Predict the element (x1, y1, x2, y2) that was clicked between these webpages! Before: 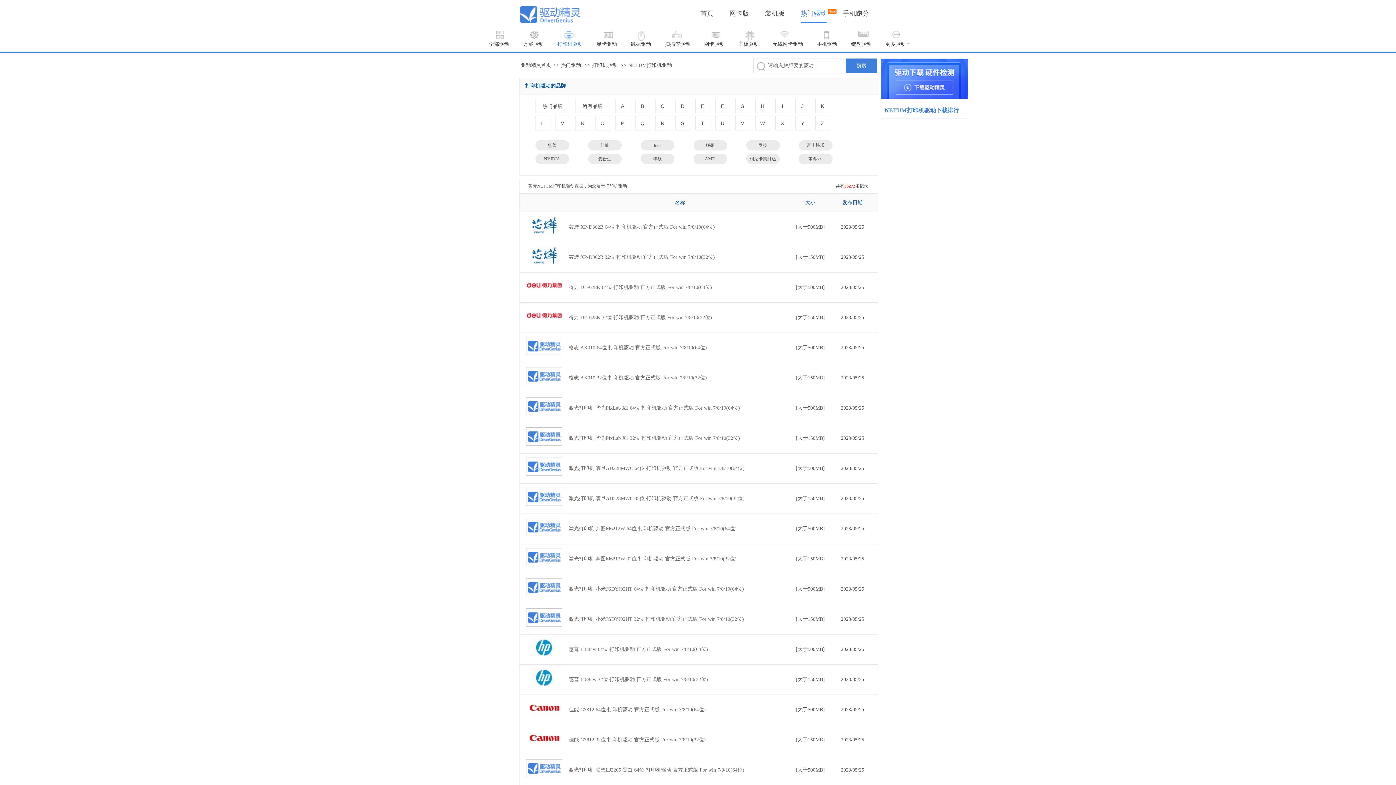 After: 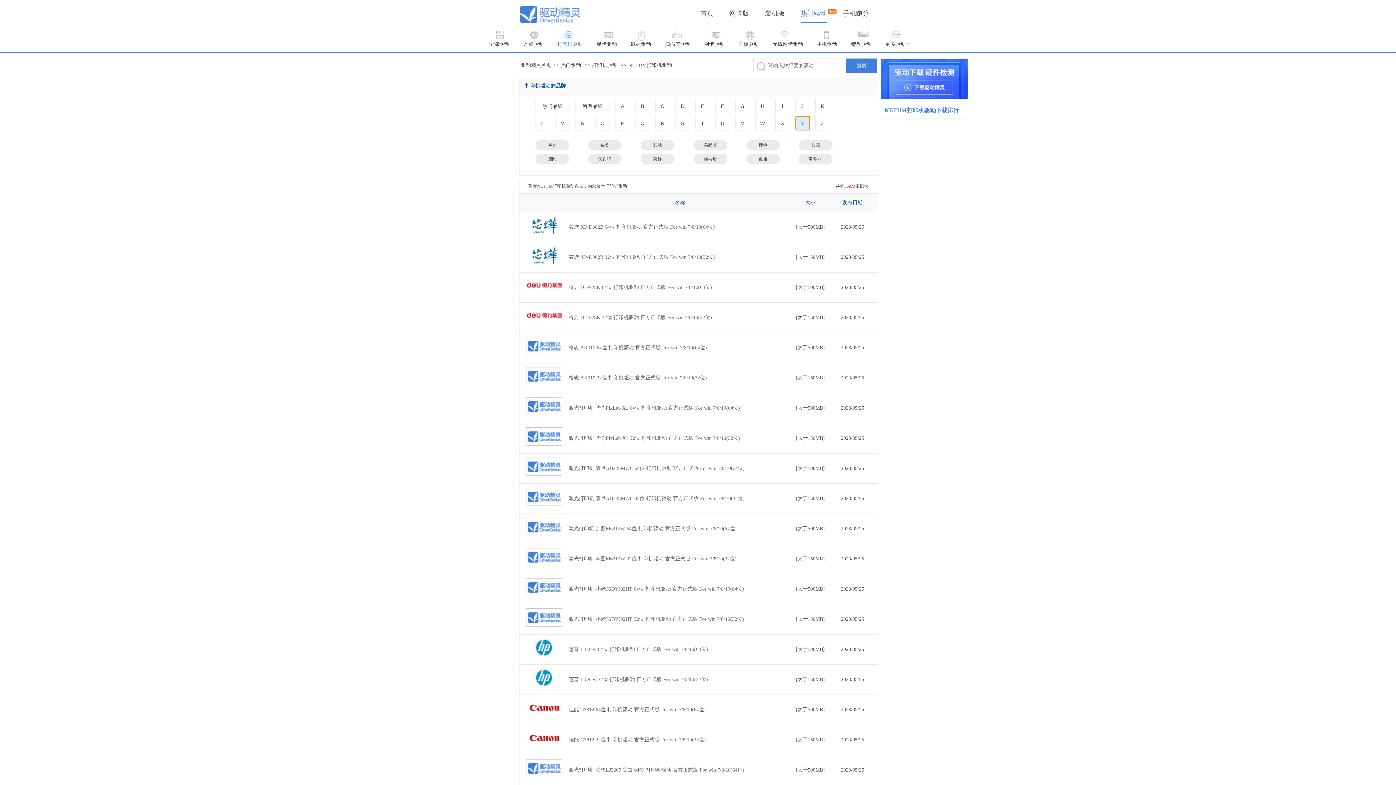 Action: bbox: (795, 116, 810, 130) label: Y